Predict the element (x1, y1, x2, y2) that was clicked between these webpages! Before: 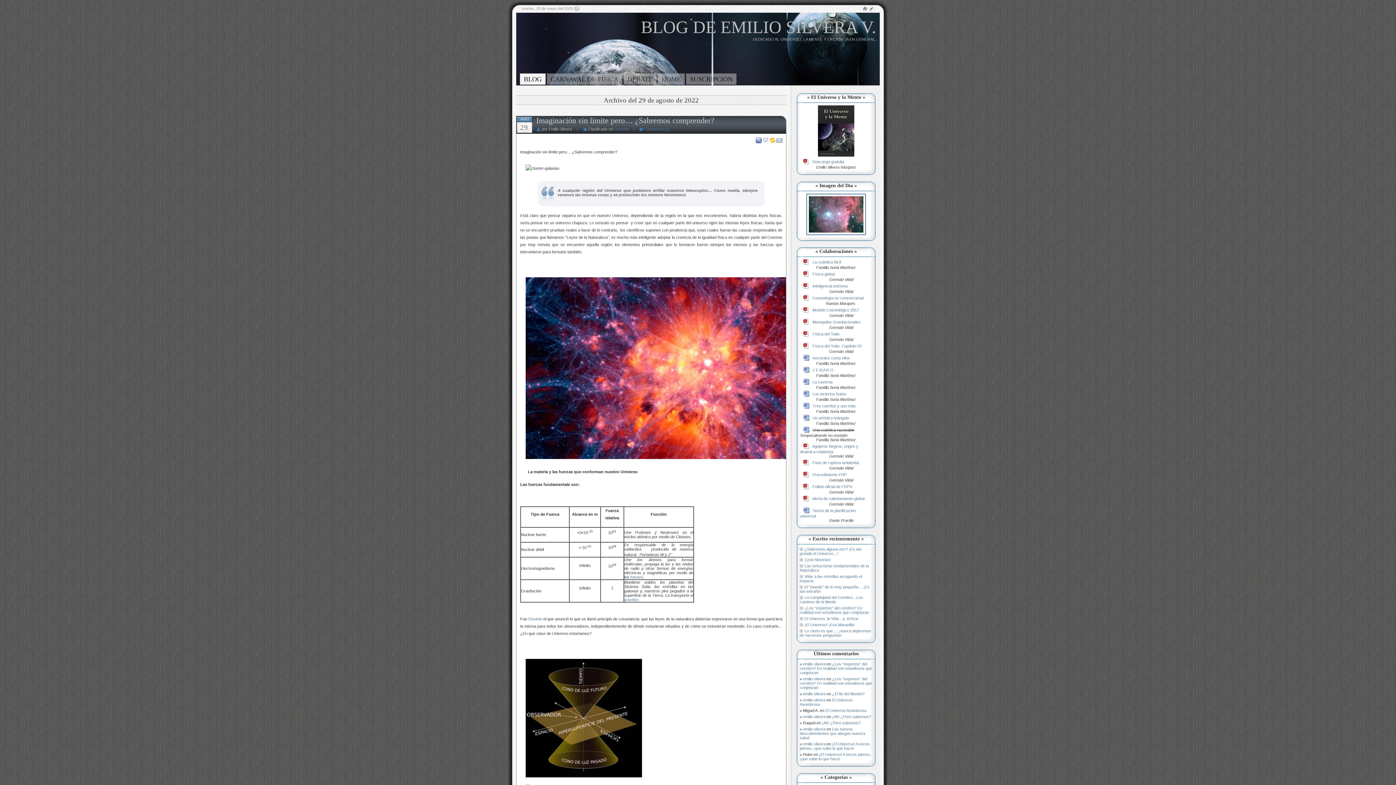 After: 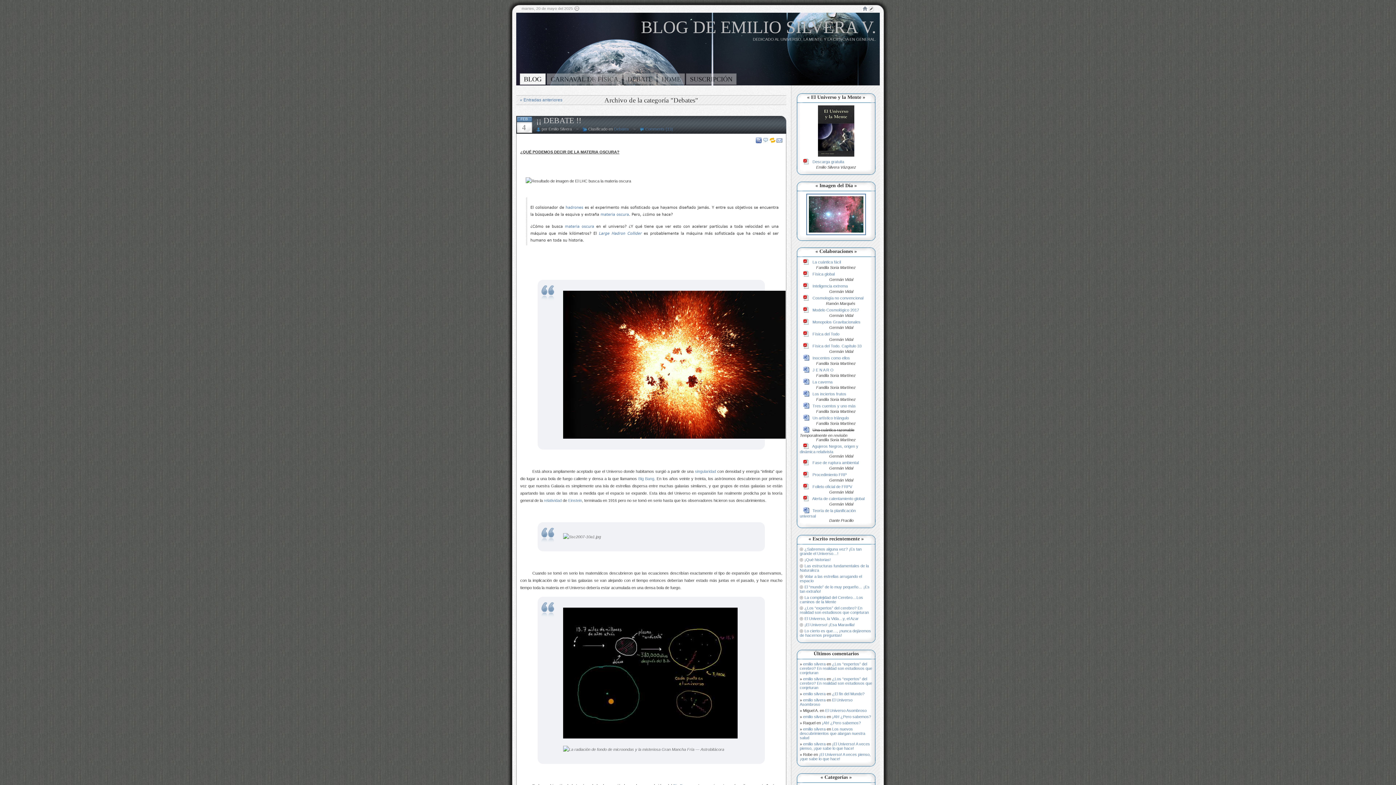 Action: bbox: (623, 73, 656, 84) label: DEBATE